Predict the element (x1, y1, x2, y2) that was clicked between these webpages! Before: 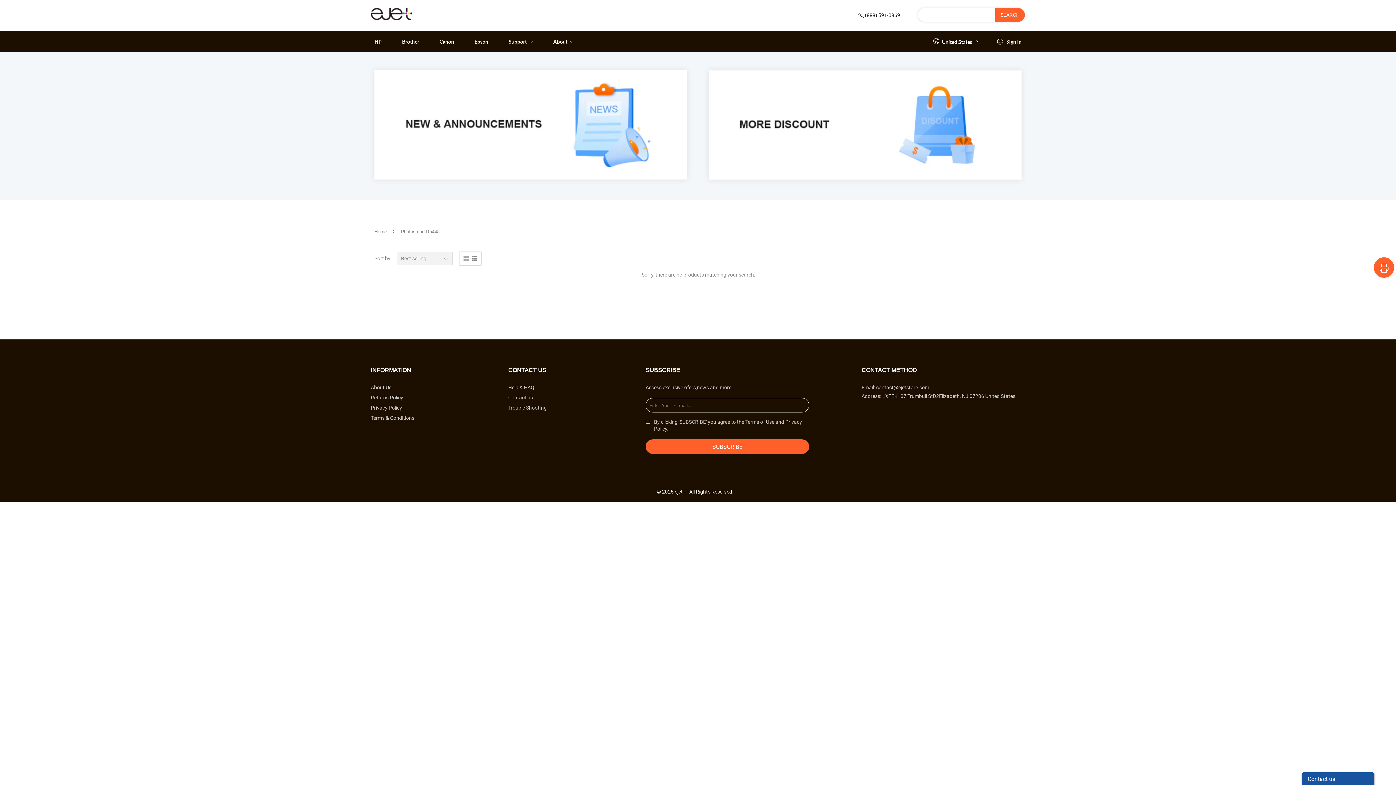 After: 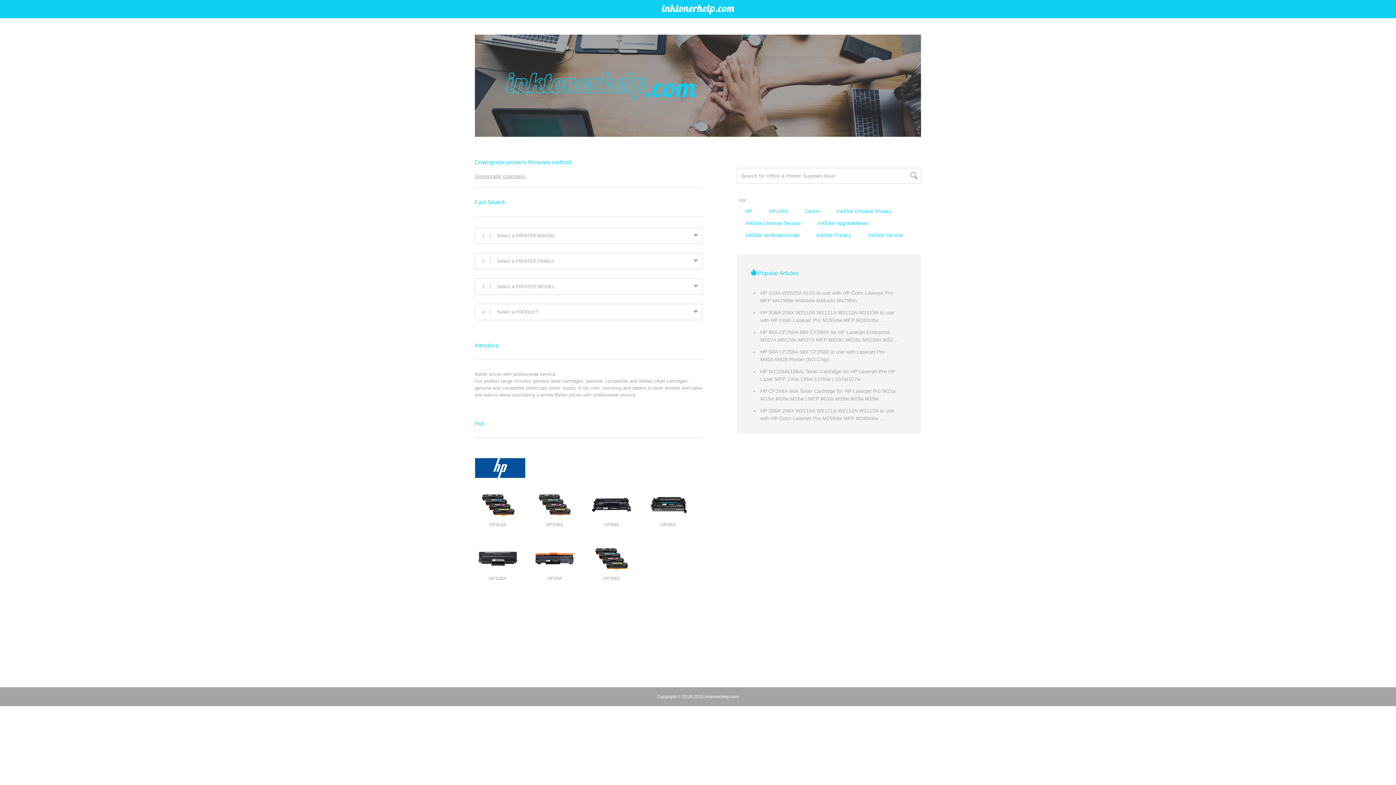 Action: label: Trouble ShootIng bbox: (508, 405, 546, 411)